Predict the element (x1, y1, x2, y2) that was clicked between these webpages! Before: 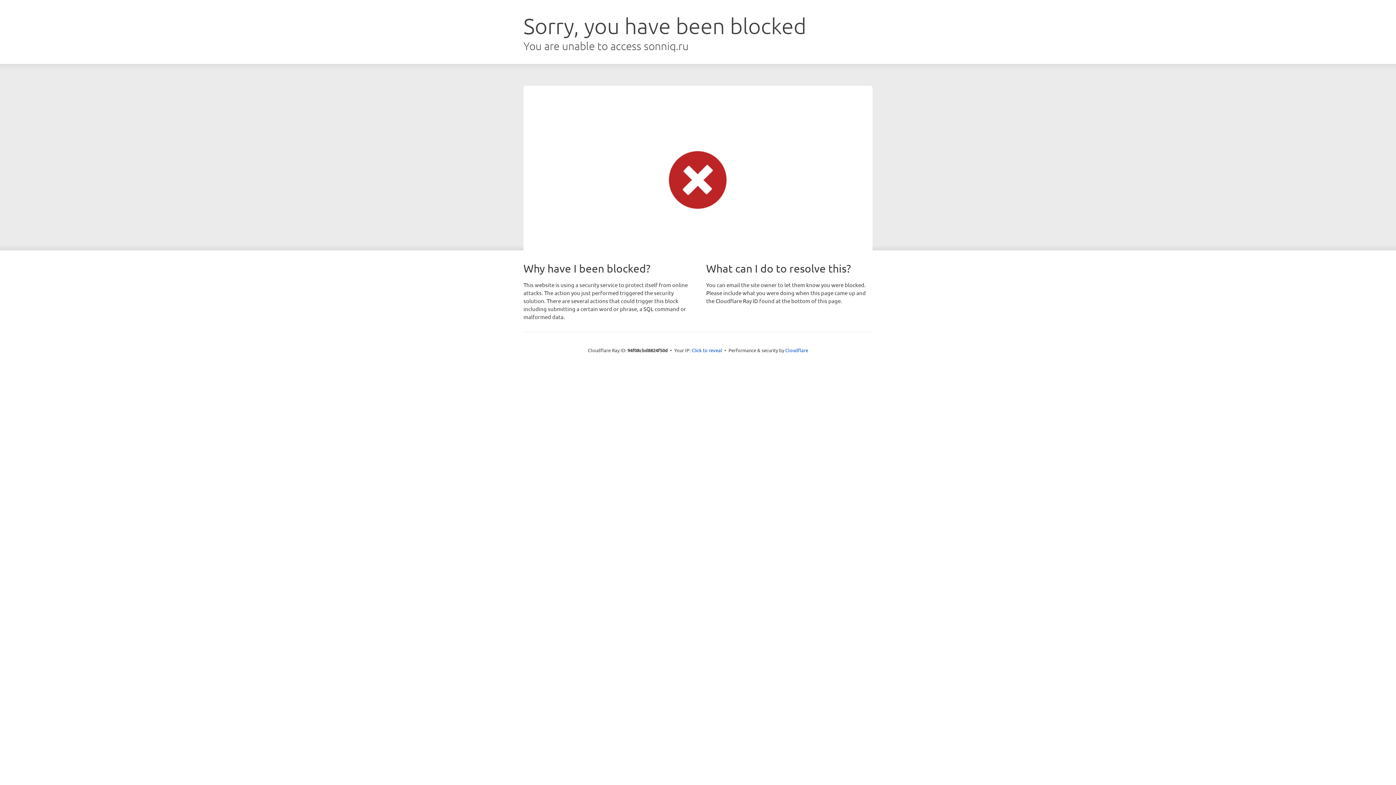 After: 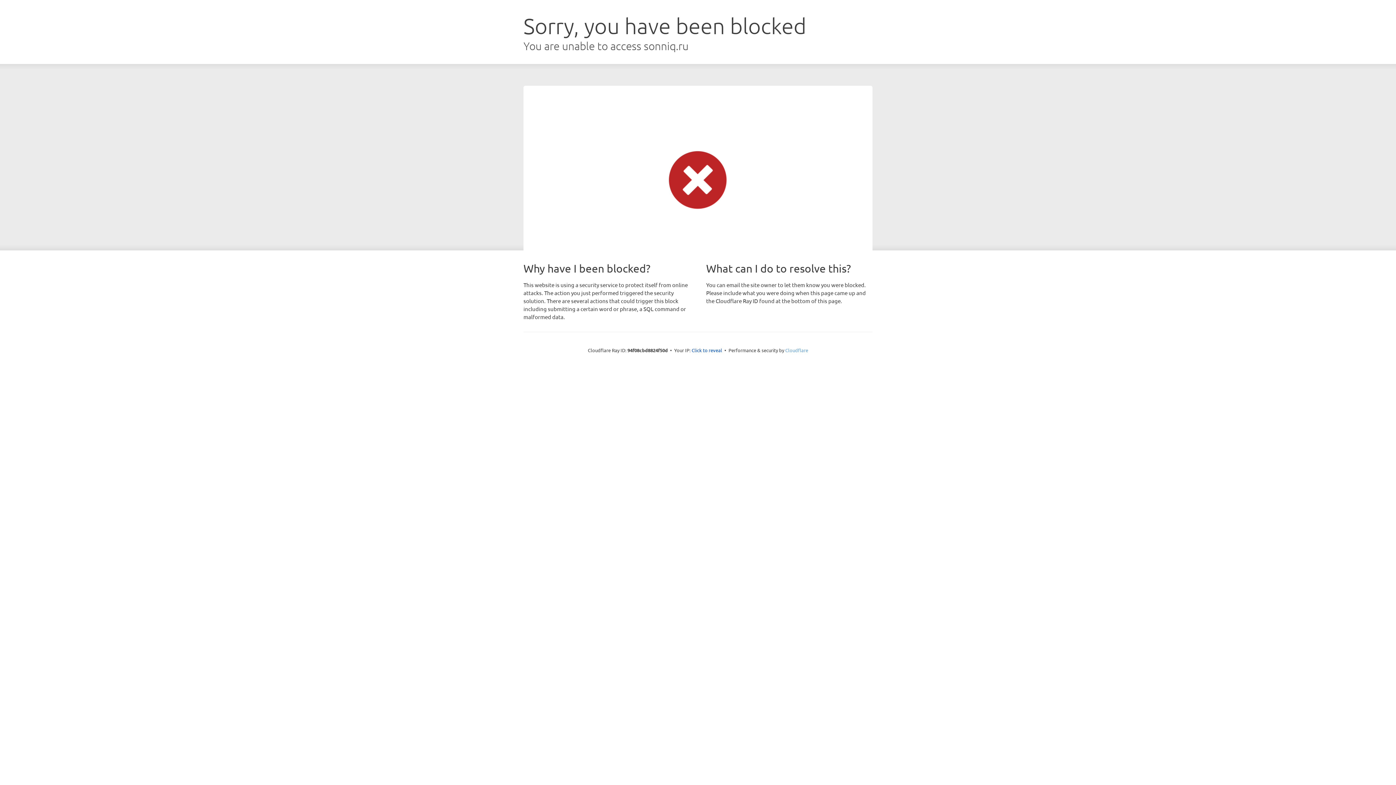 Action: label: Cloudflare bbox: (785, 347, 808, 353)